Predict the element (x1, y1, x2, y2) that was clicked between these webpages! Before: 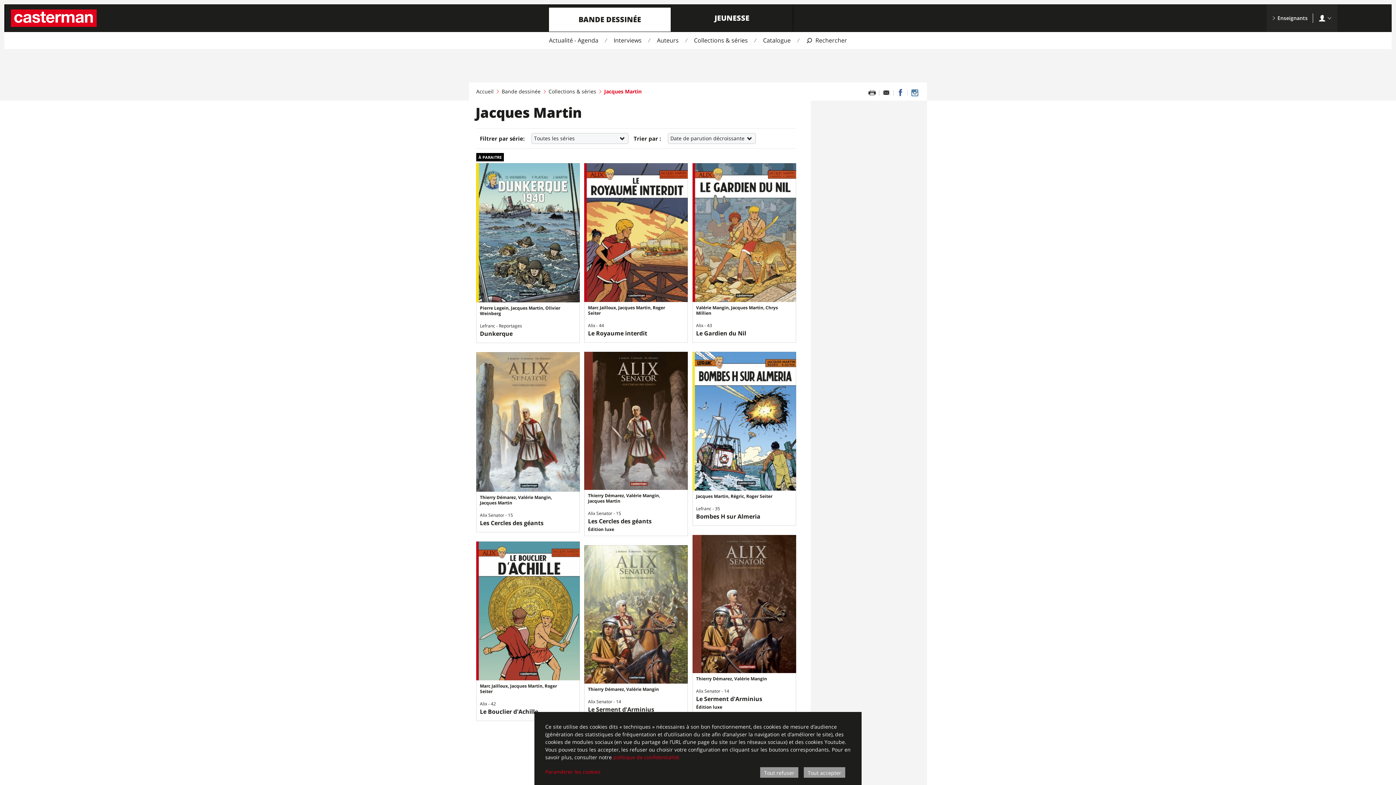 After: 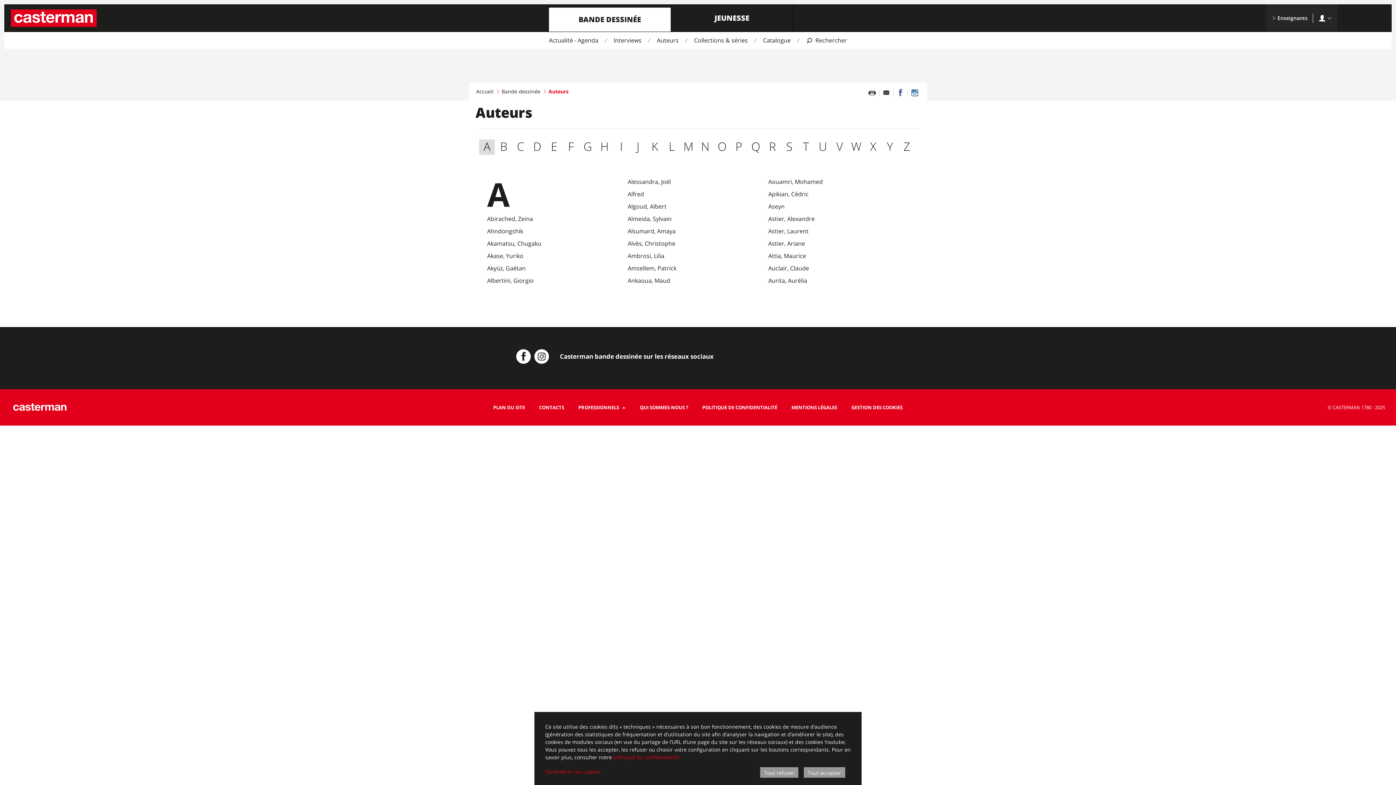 Action: label: Auteurs bbox: (654, 35, 681, 45)